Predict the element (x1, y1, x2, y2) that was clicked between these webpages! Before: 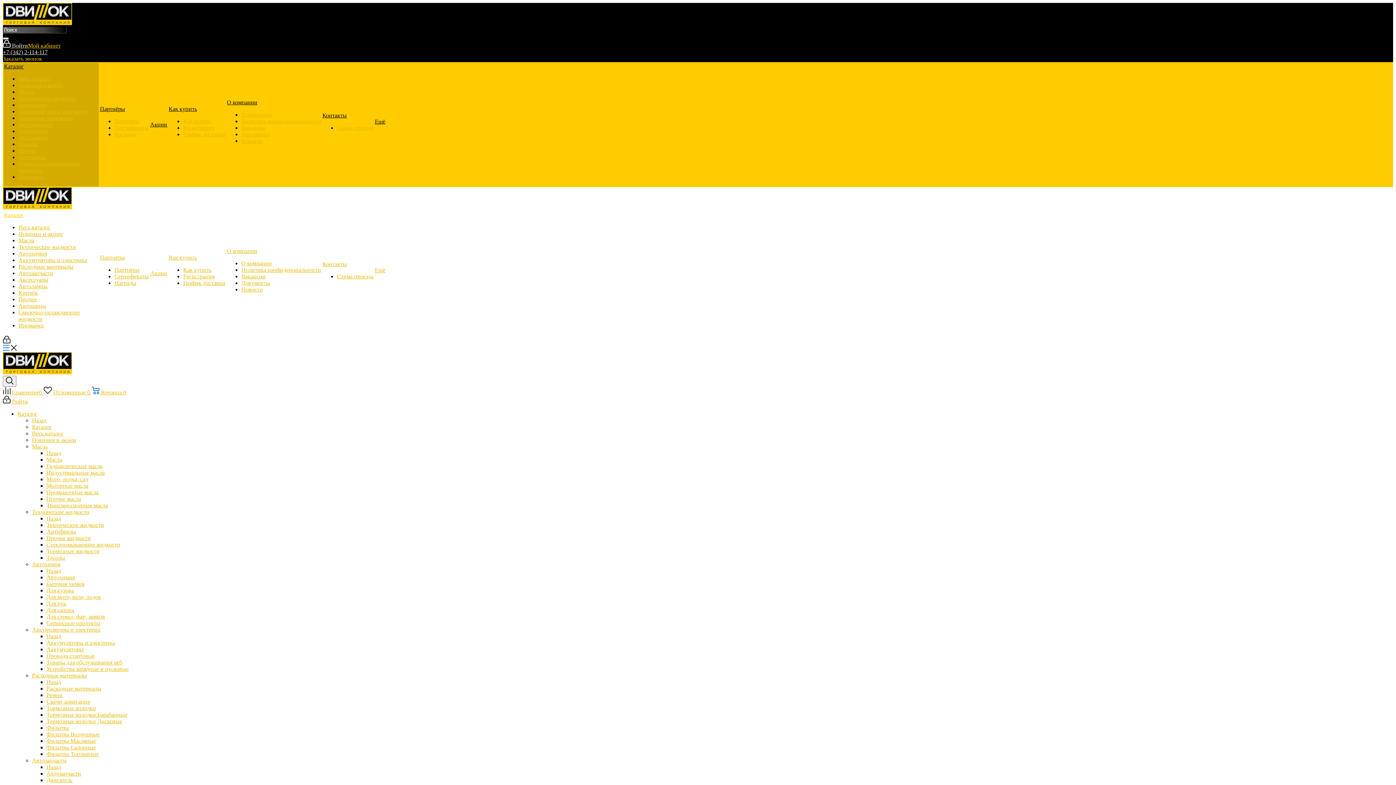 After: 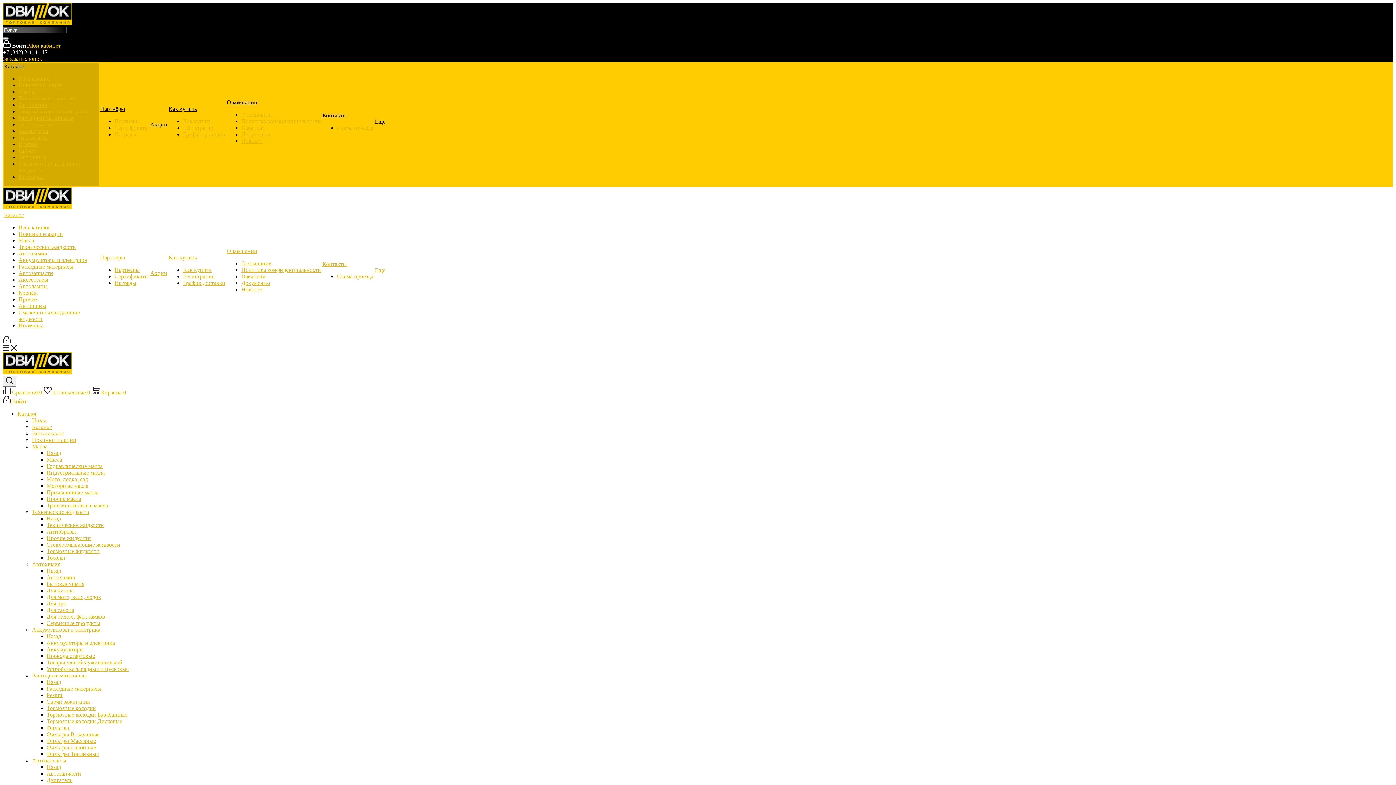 Action: label:  Сравнение0  bbox: (2, 389, 43, 395)